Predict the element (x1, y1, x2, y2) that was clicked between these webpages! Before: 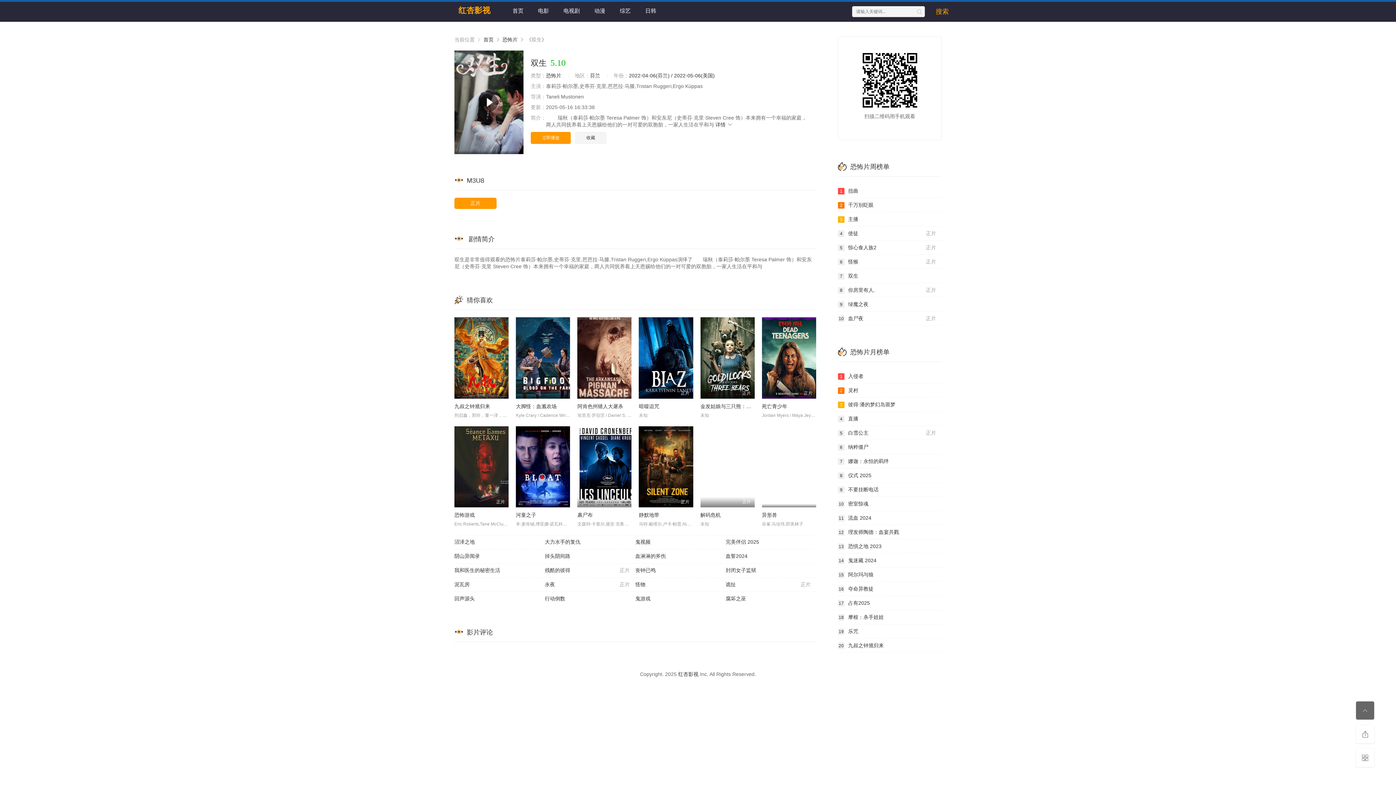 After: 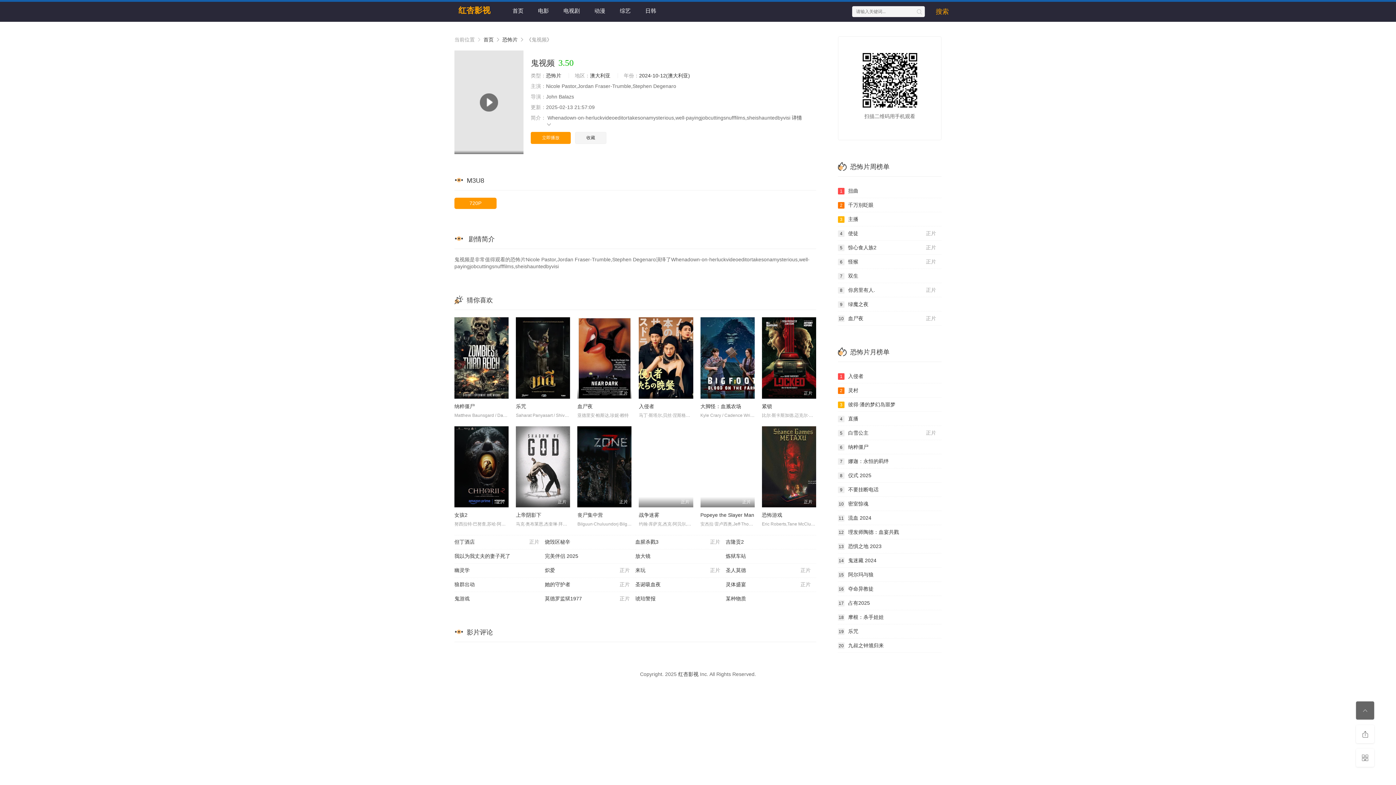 Action: label: 鬼视频 bbox: (635, 535, 725, 549)